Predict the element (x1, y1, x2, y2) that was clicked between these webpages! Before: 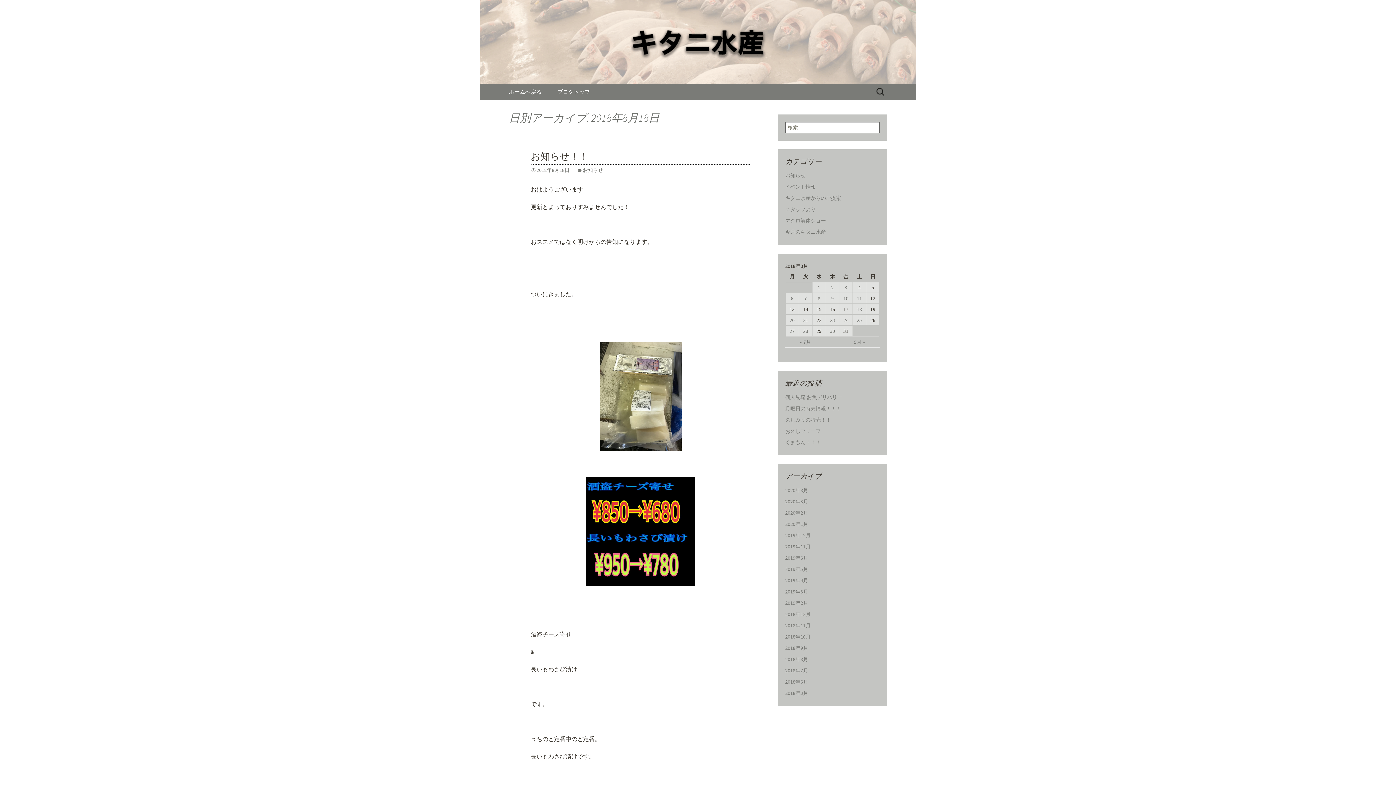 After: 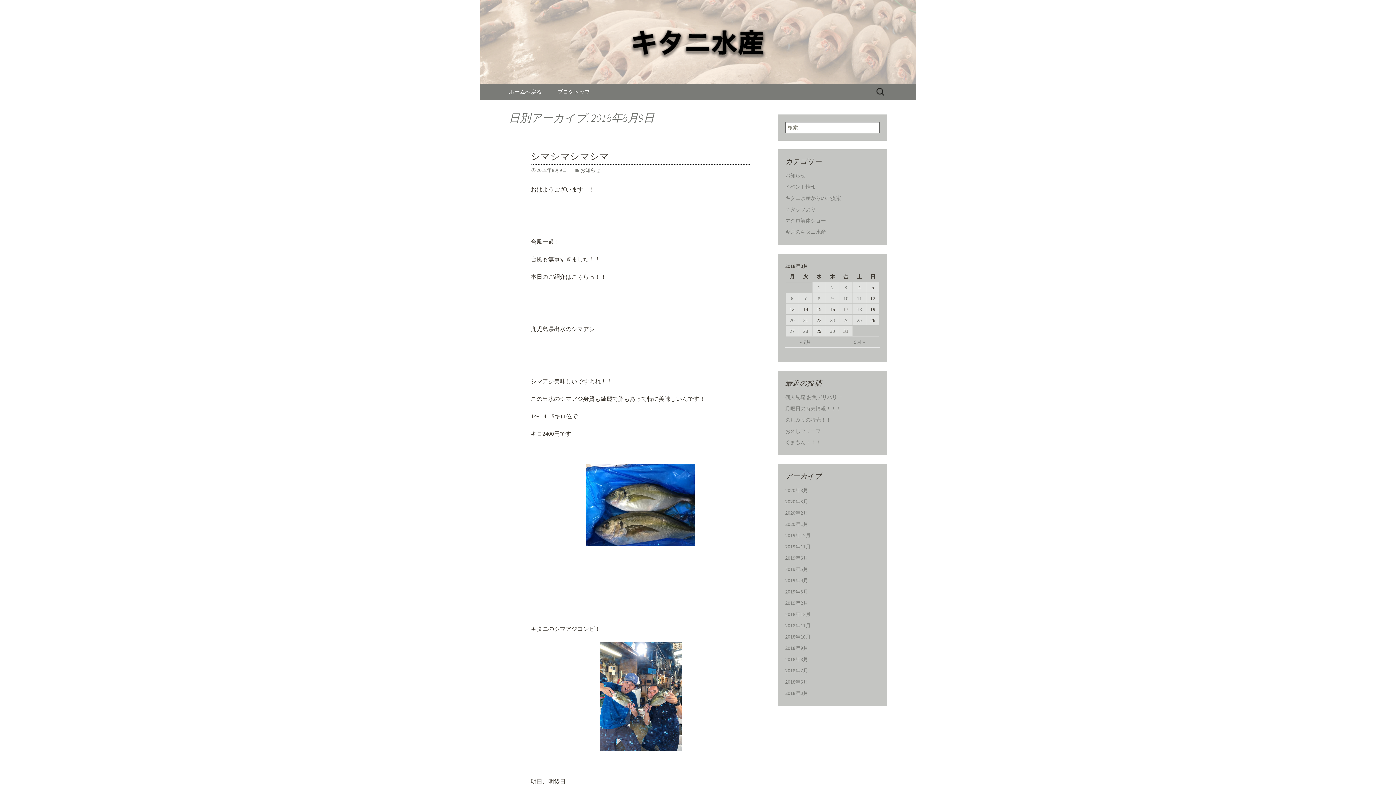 Action: label: 2018年8月9日 に投稿を公開 bbox: (826, 293, 839, 303)